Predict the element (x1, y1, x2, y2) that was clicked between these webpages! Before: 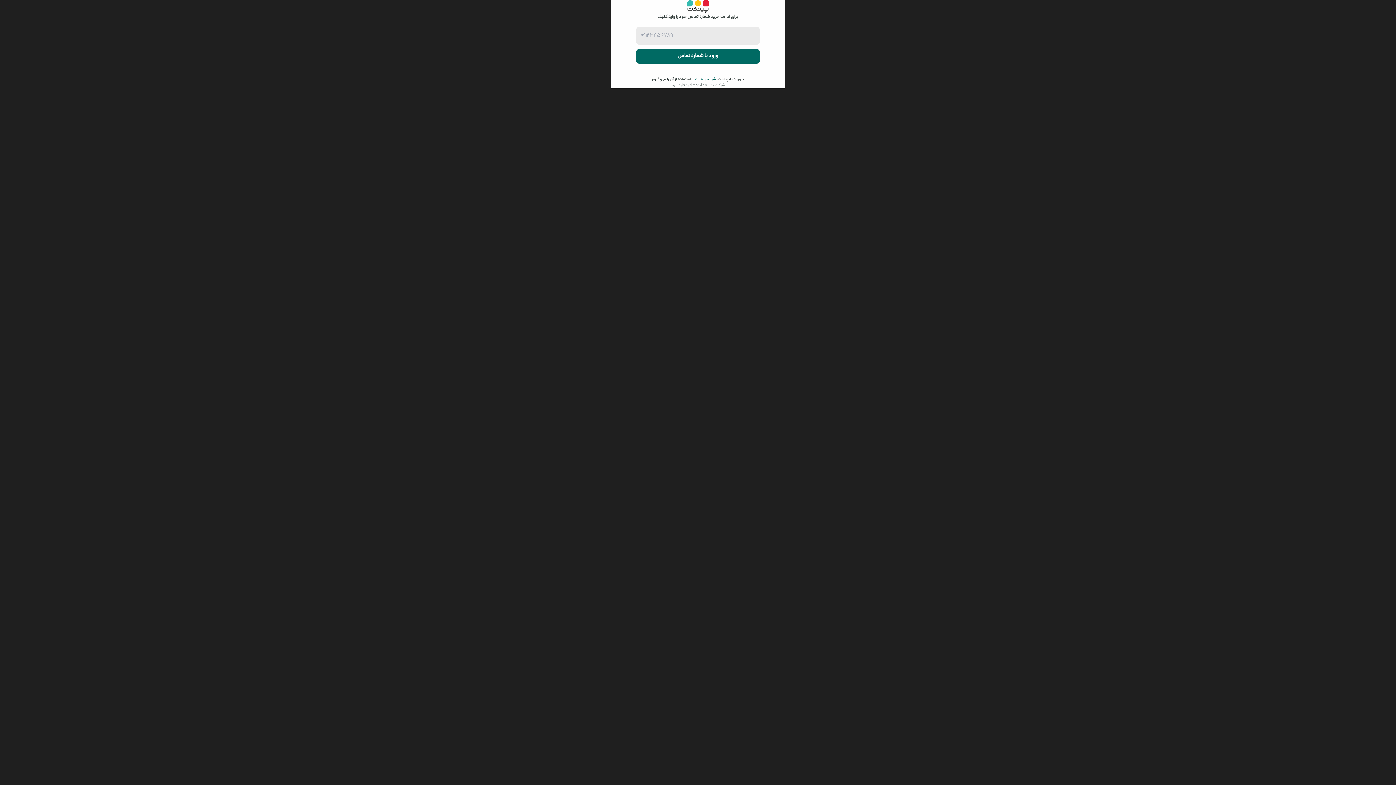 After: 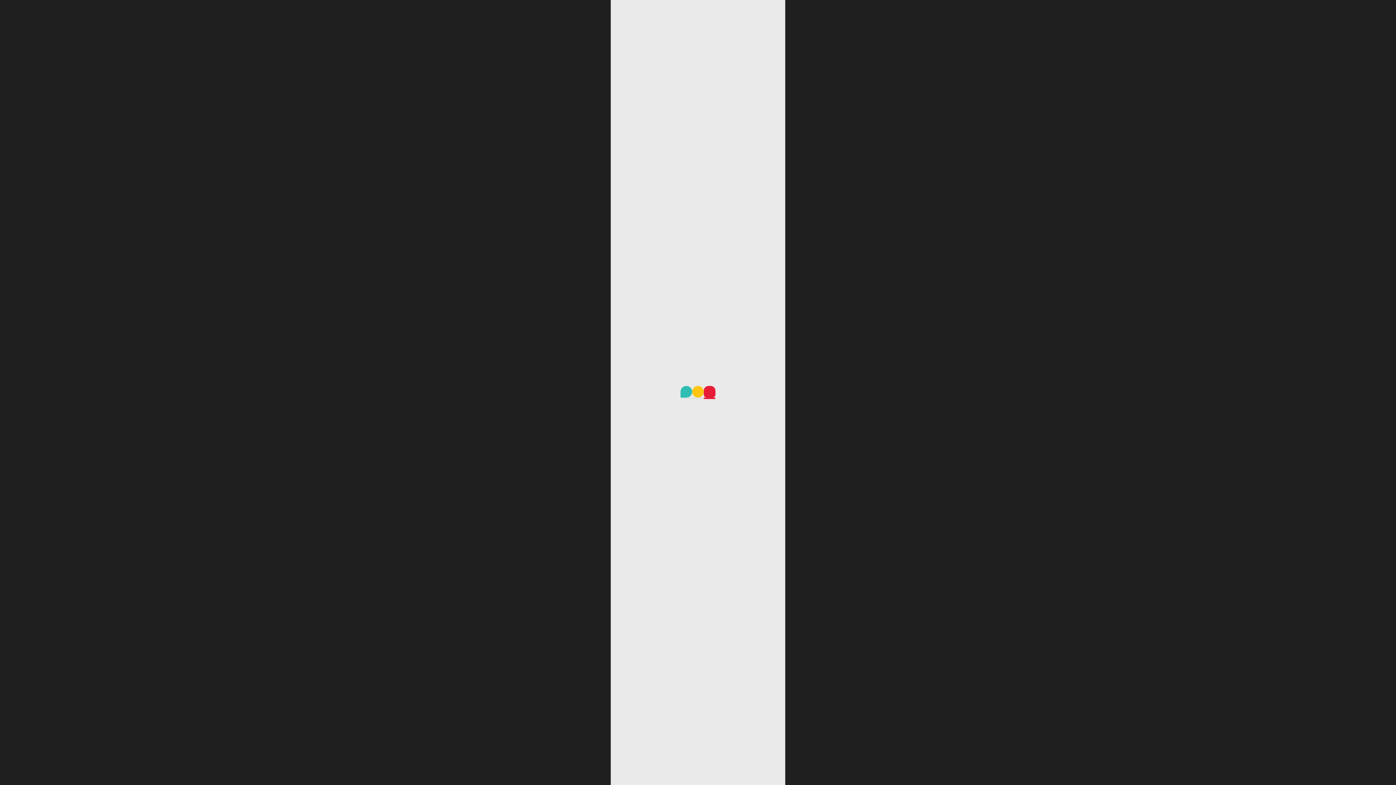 Action: bbox: (691, 74, 719, 79) label: شرایط و قوانین